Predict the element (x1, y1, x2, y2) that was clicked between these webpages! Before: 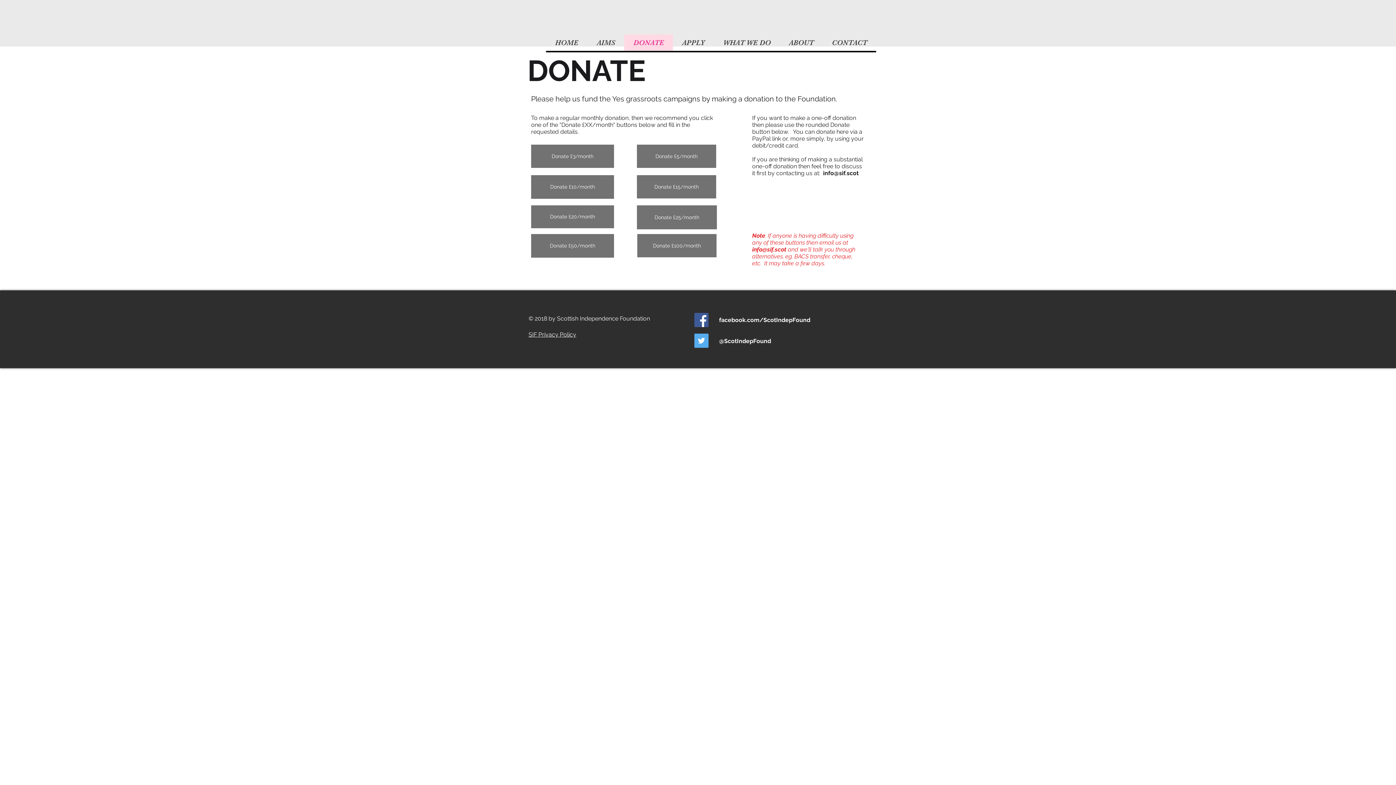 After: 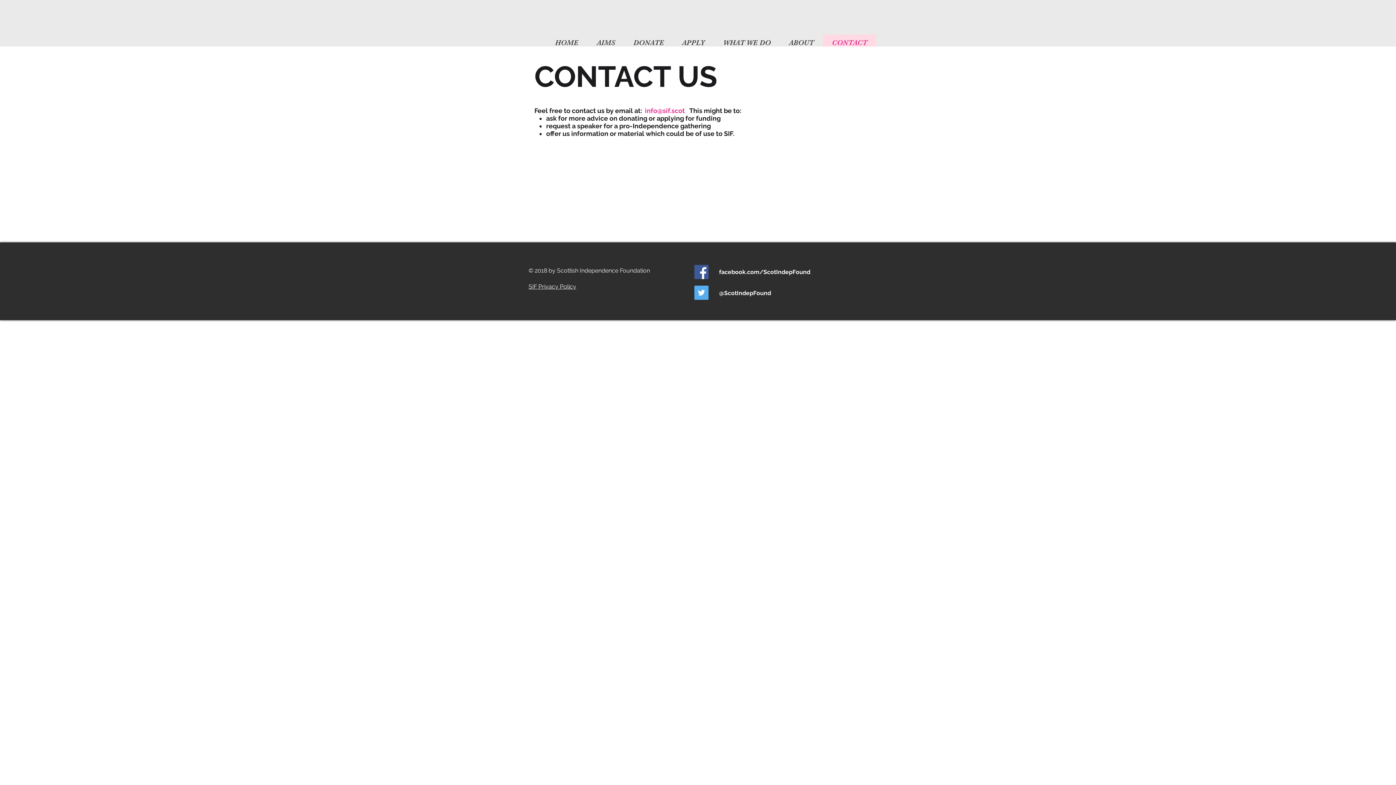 Action: bbox: (822, 34, 876, 50) label: CONTACT